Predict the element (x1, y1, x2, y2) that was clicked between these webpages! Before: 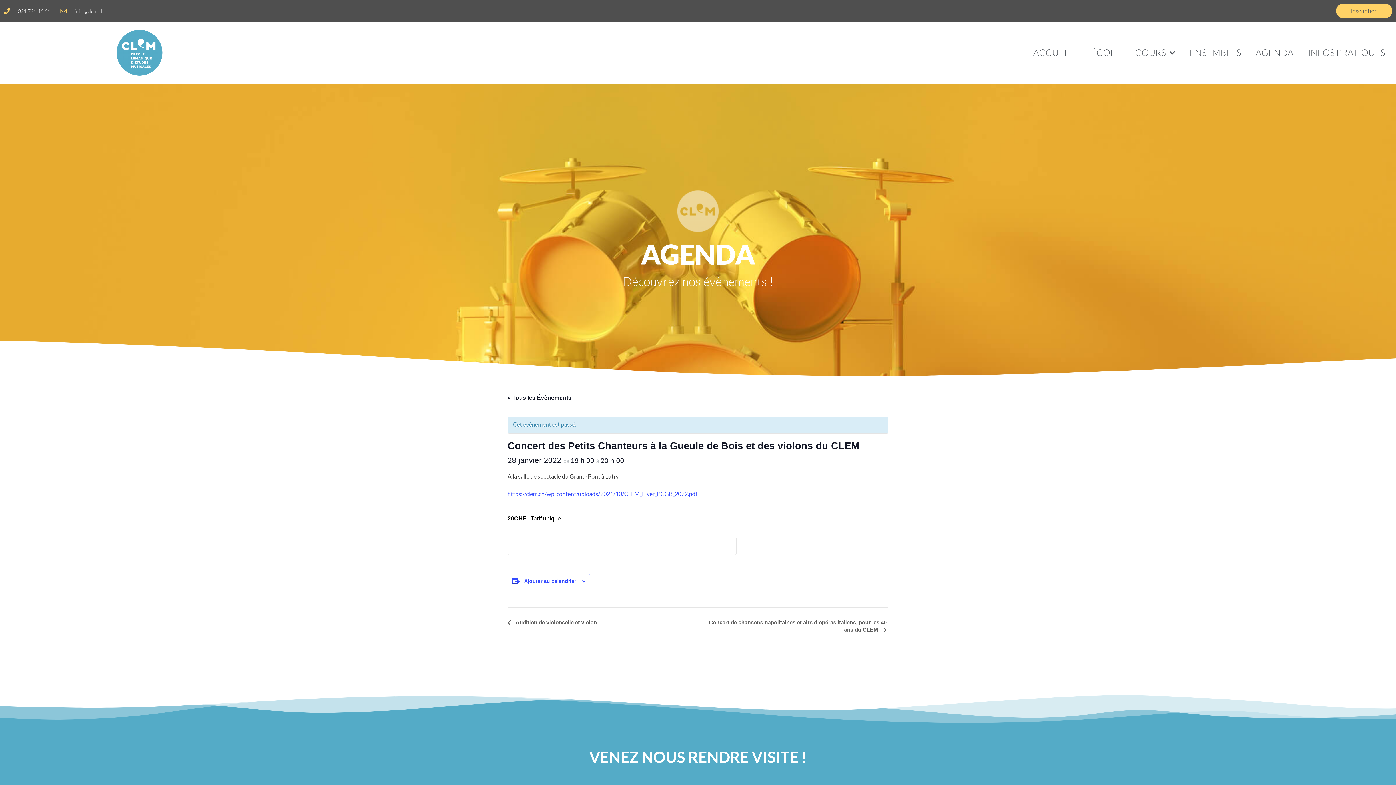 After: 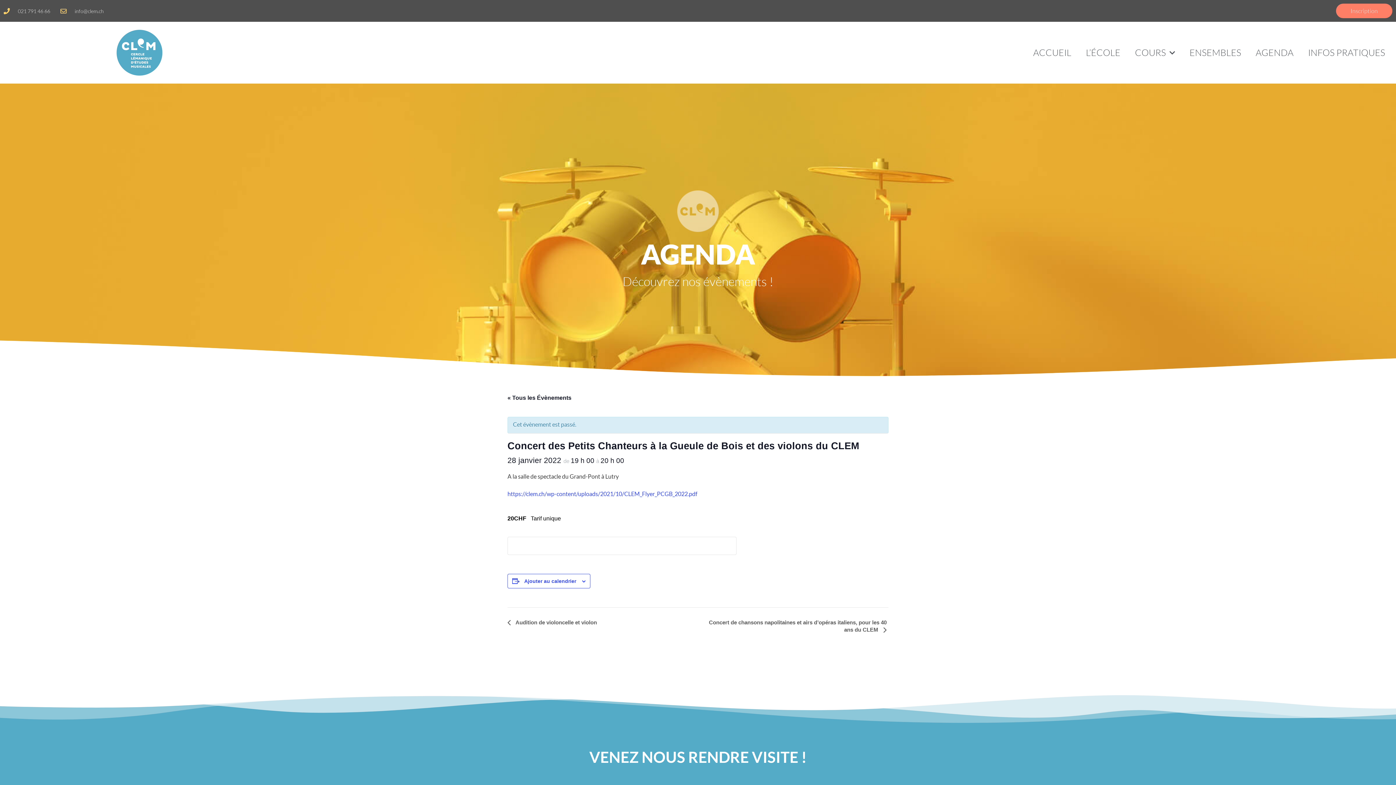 Action: bbox: (1336, 3, 1392, 18) label: Inscription